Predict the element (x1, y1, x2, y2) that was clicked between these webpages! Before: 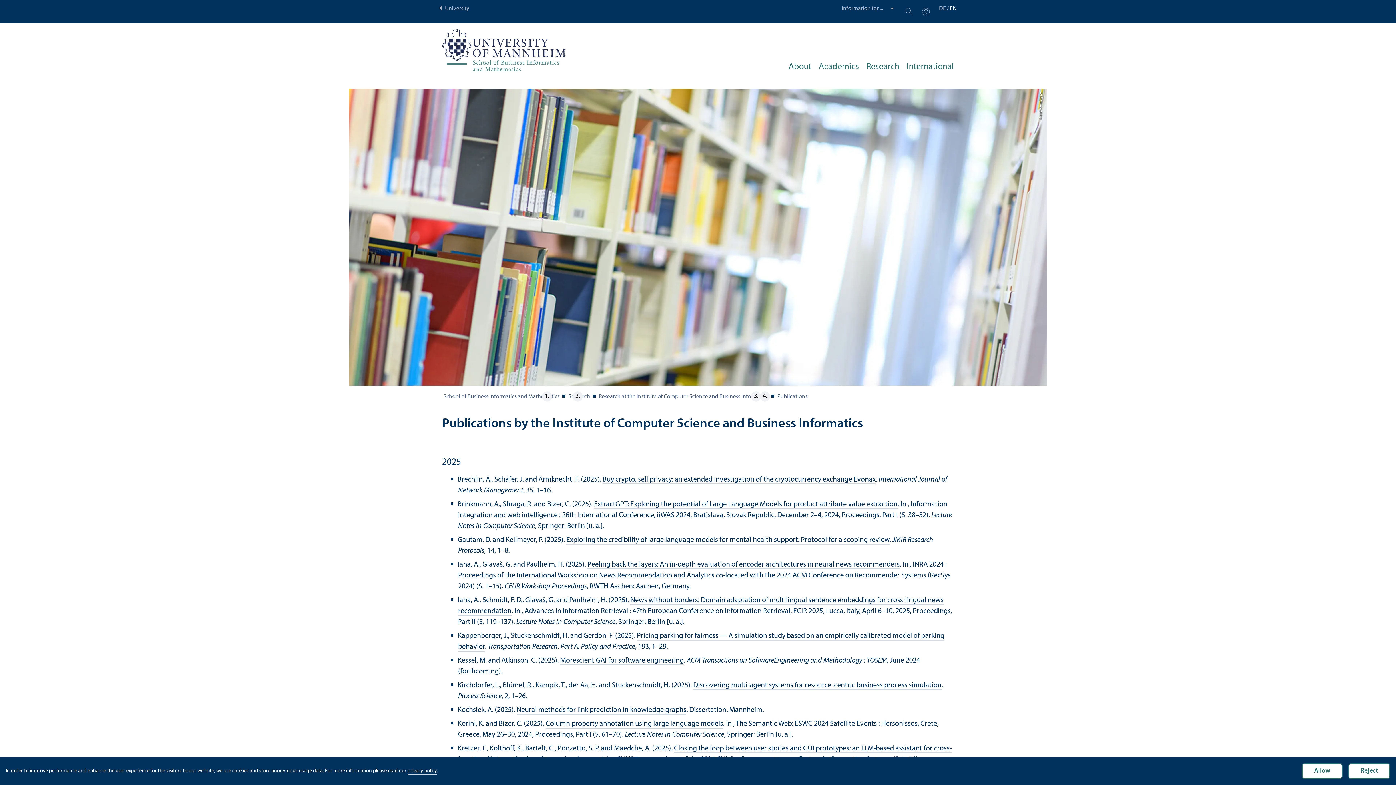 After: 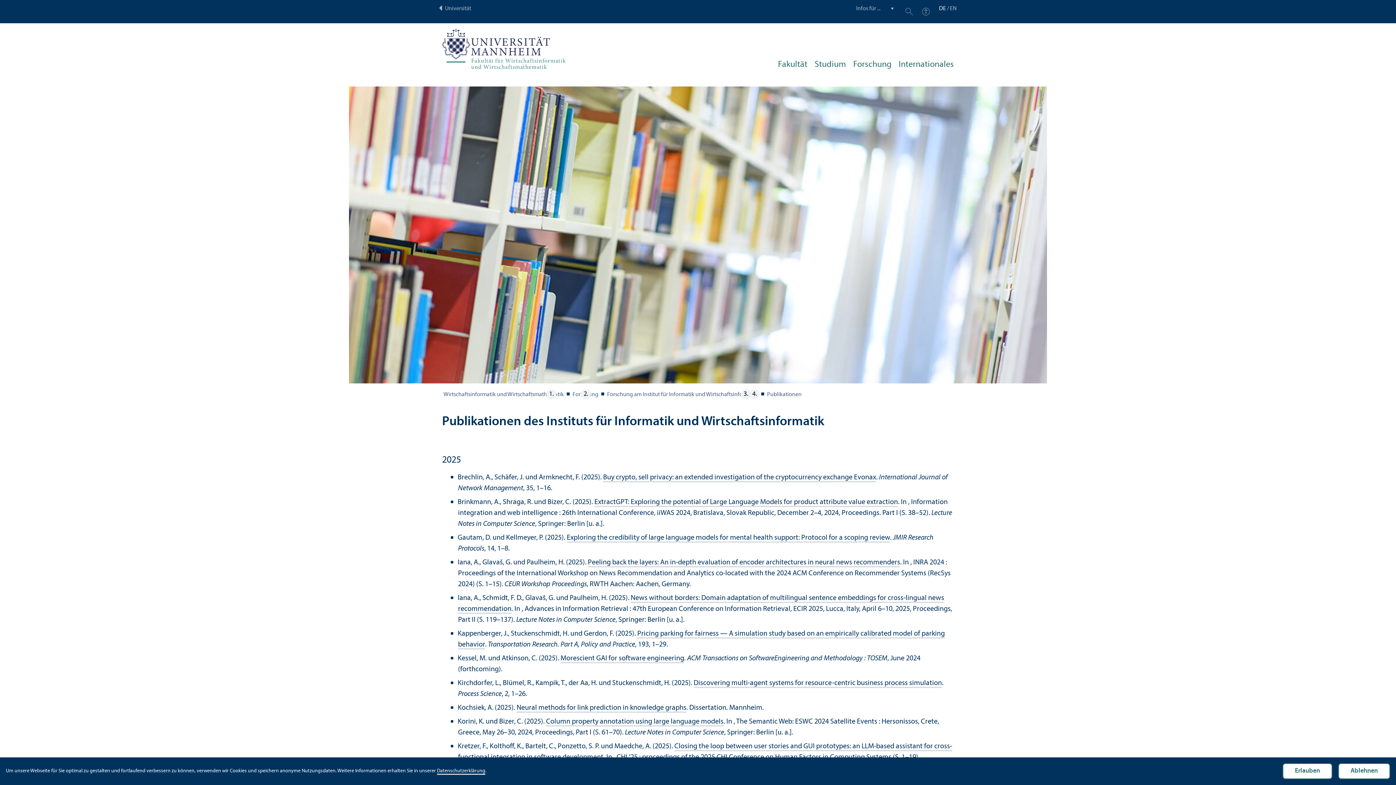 Action: bbox: (939, 5, 946, 11) label: DE